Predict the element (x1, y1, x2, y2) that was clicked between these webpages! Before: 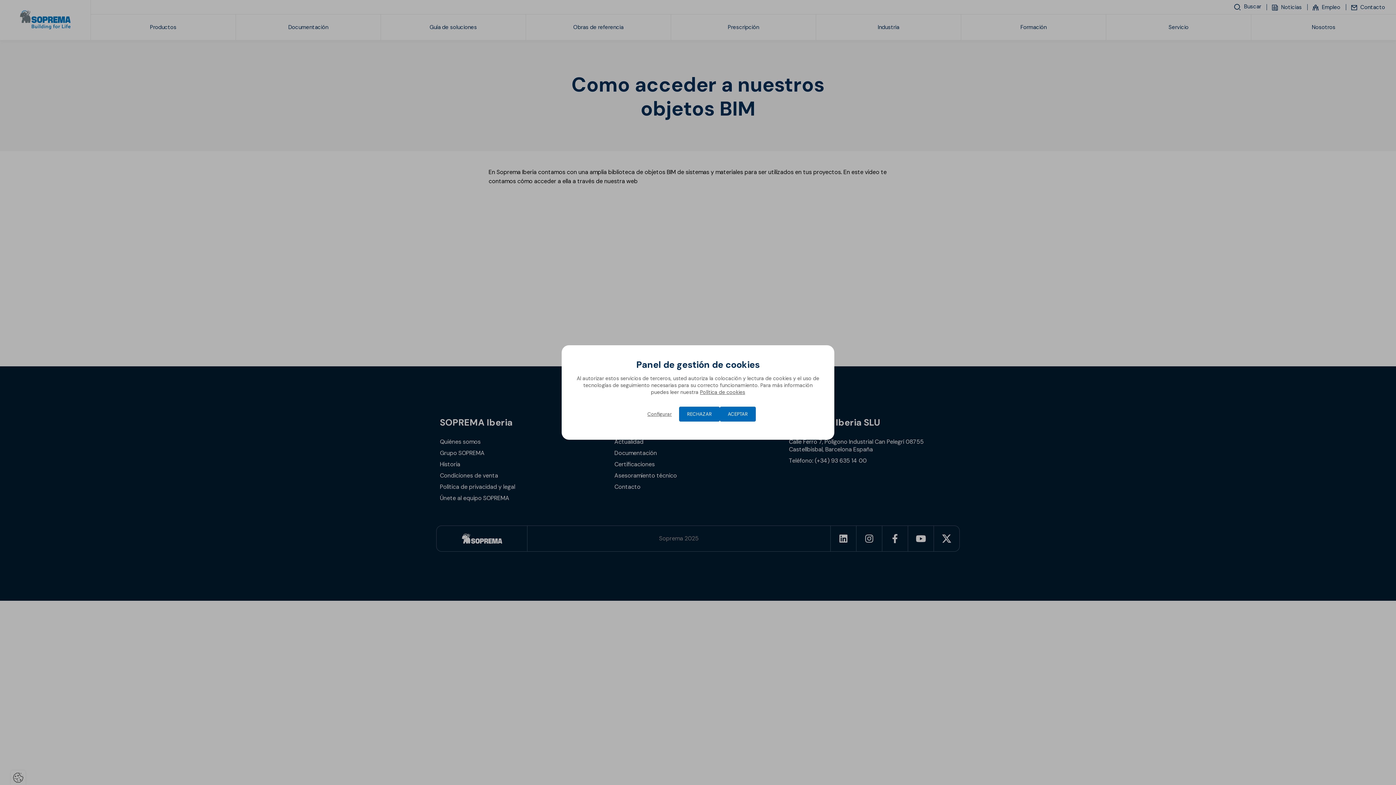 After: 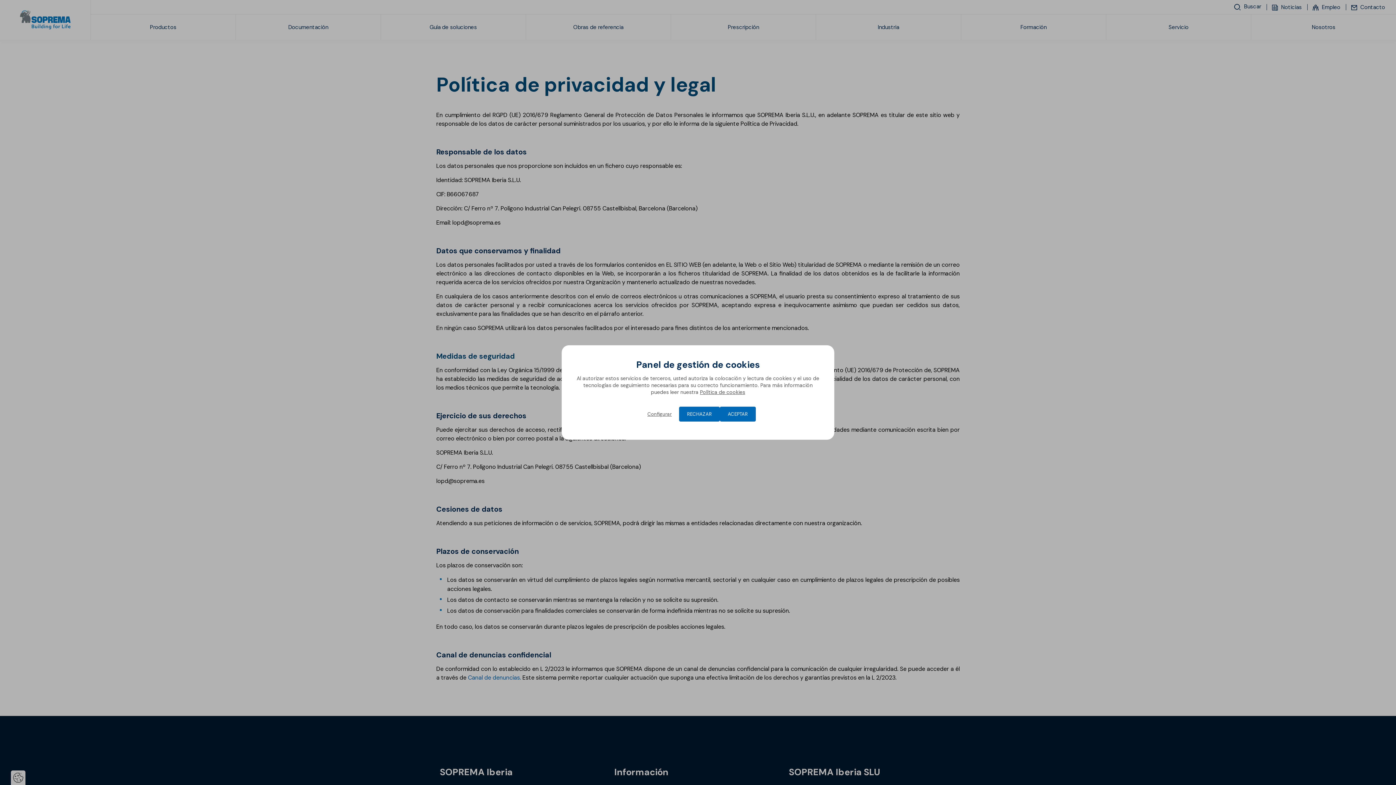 Action: label: Política de cookies bbox: (700, 389, 745, 395)